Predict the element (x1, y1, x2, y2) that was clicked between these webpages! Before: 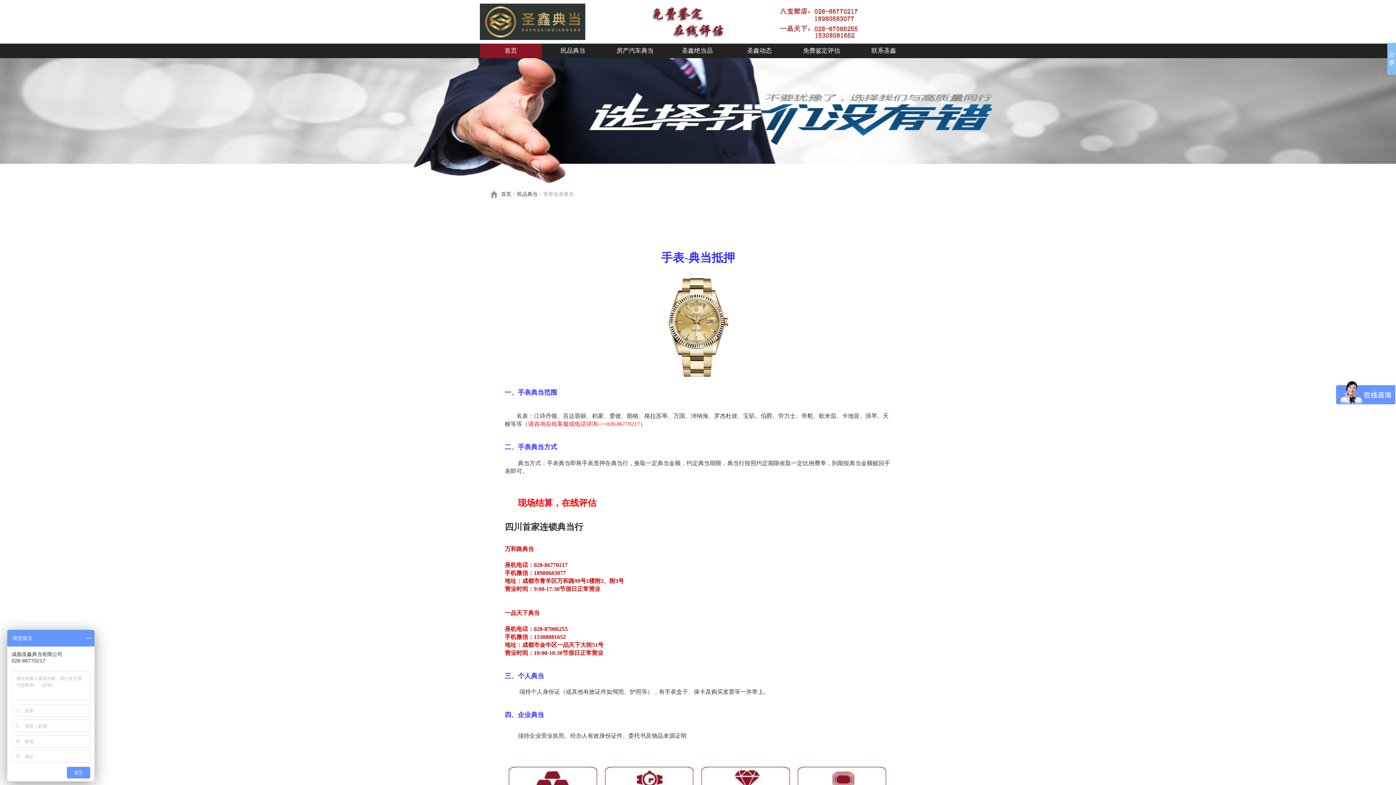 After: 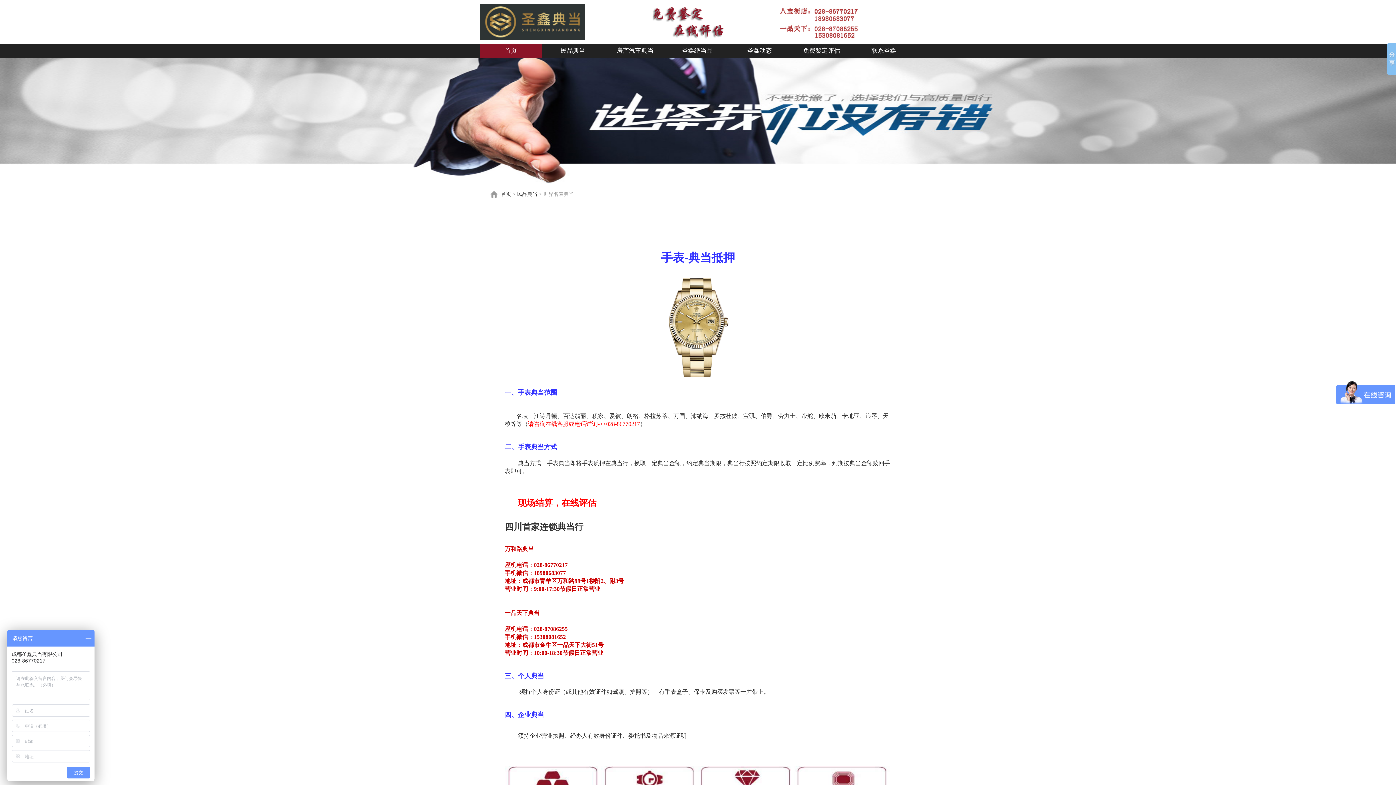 Action: label: 首页 bbox: (501, 191, 511, 197)